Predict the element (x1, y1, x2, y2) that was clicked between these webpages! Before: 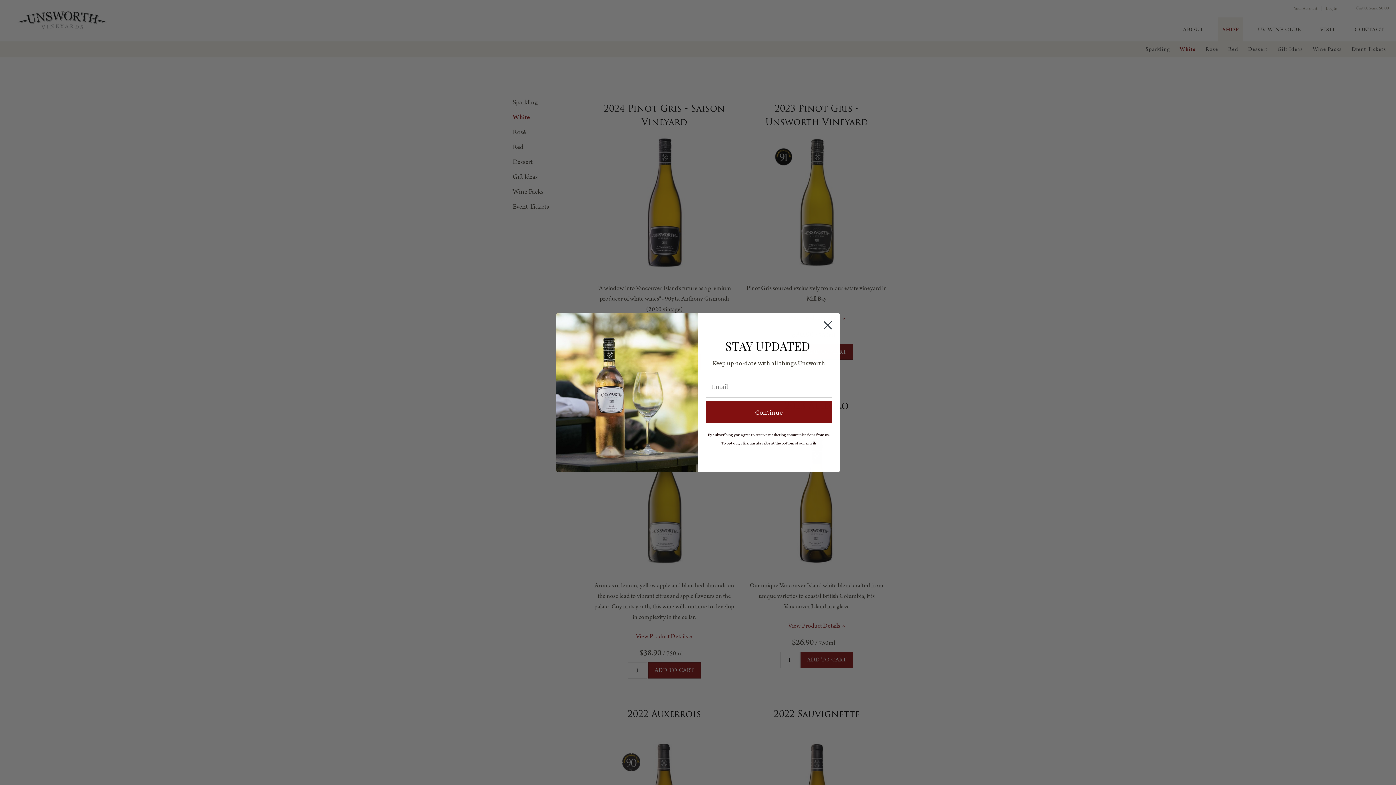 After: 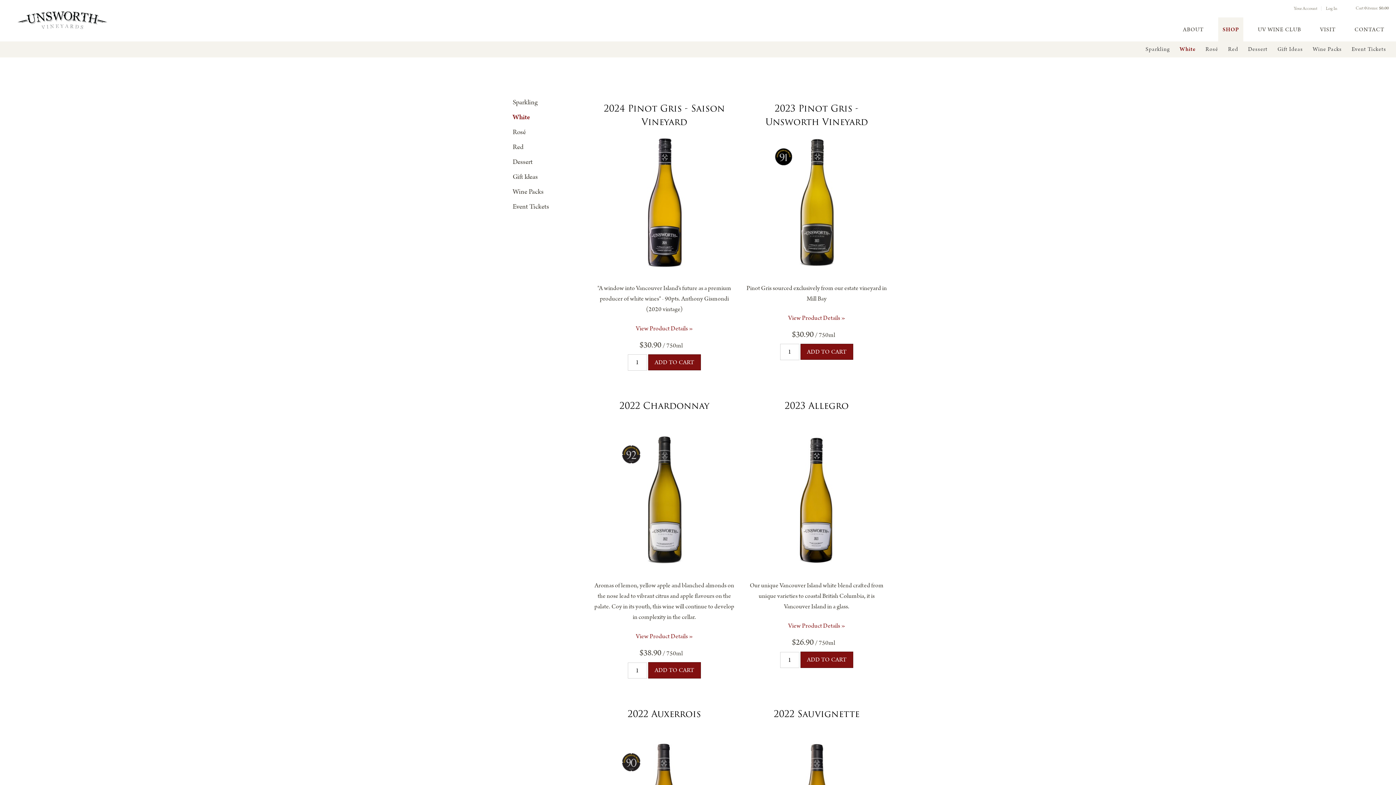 Action: bbox: (818, 316, 837, 334) label: Close dialog